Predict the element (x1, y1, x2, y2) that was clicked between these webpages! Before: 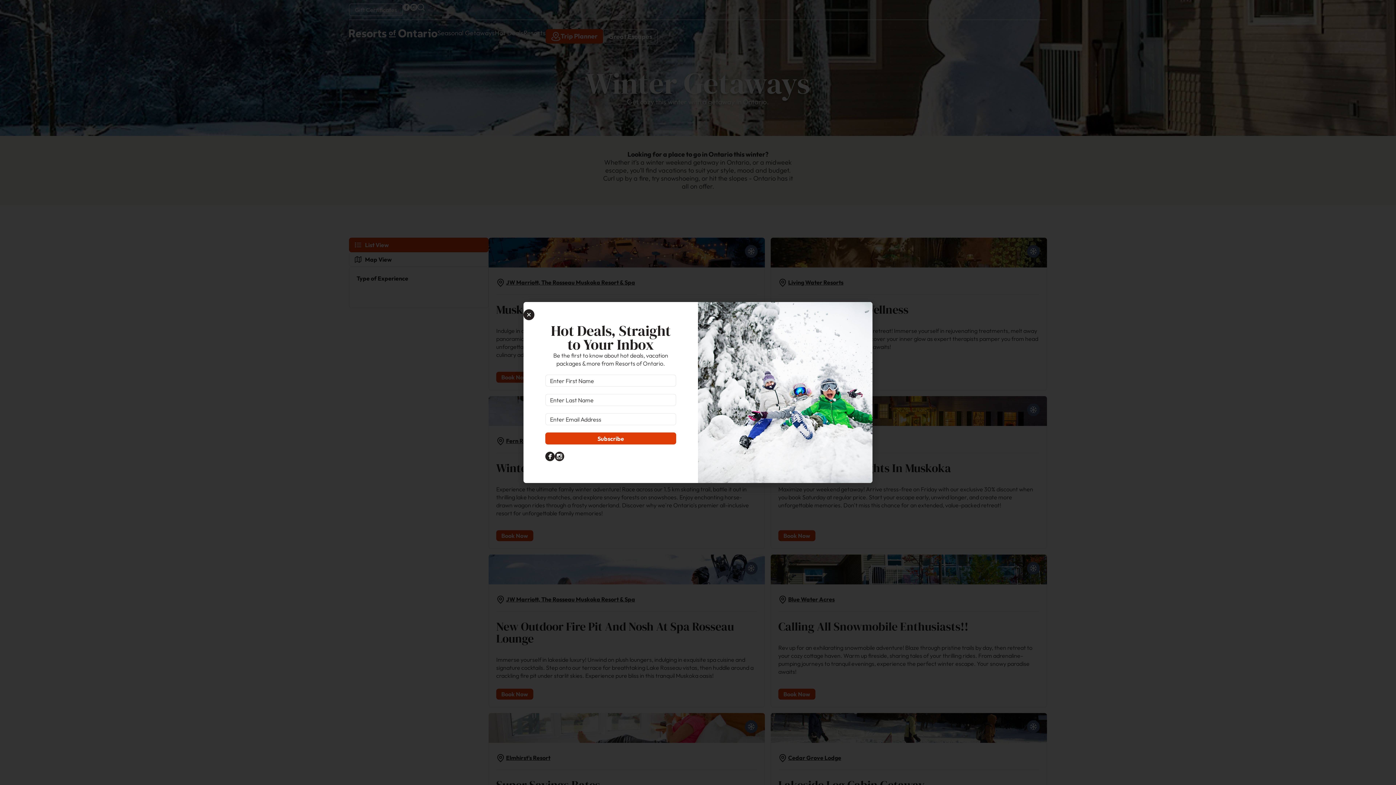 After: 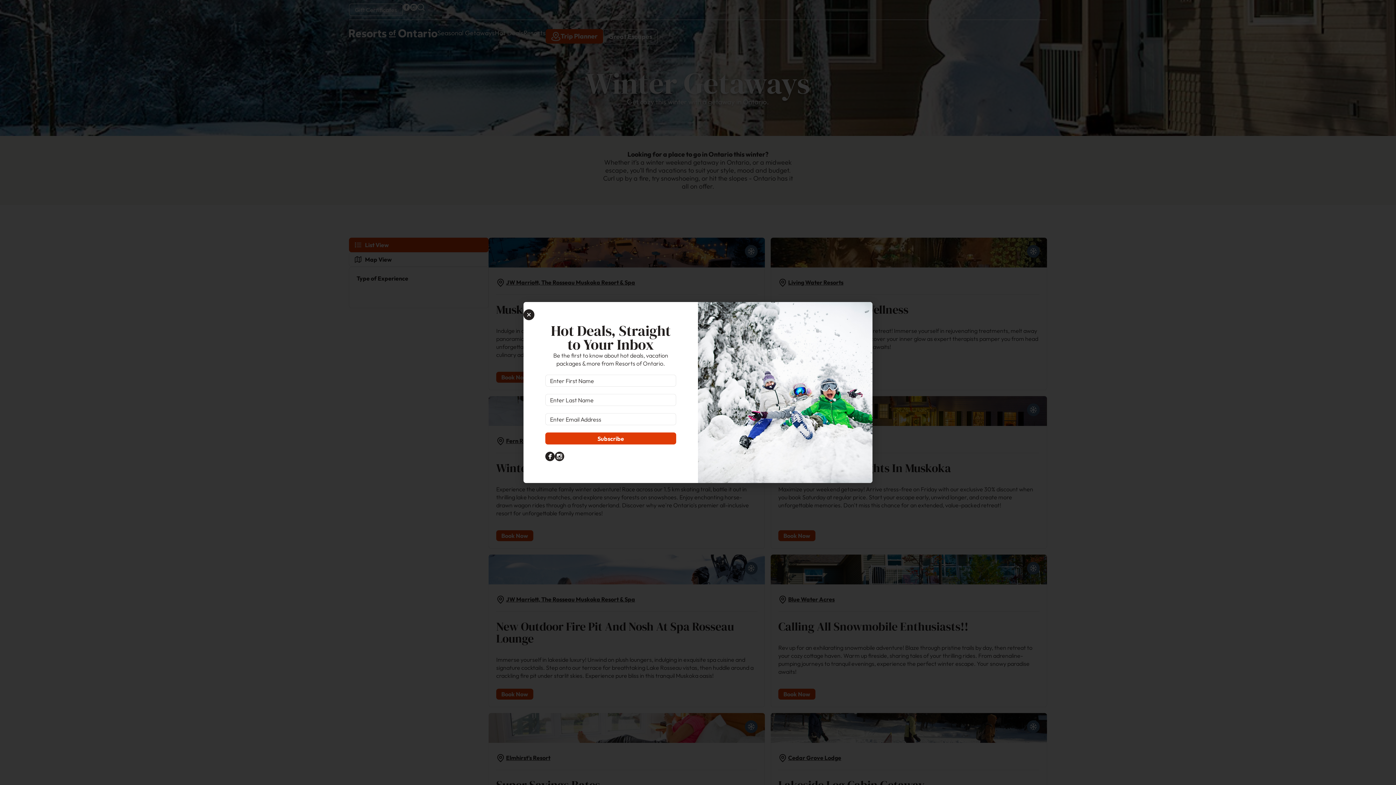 Action: bbox: (554, 452, 564, 461)